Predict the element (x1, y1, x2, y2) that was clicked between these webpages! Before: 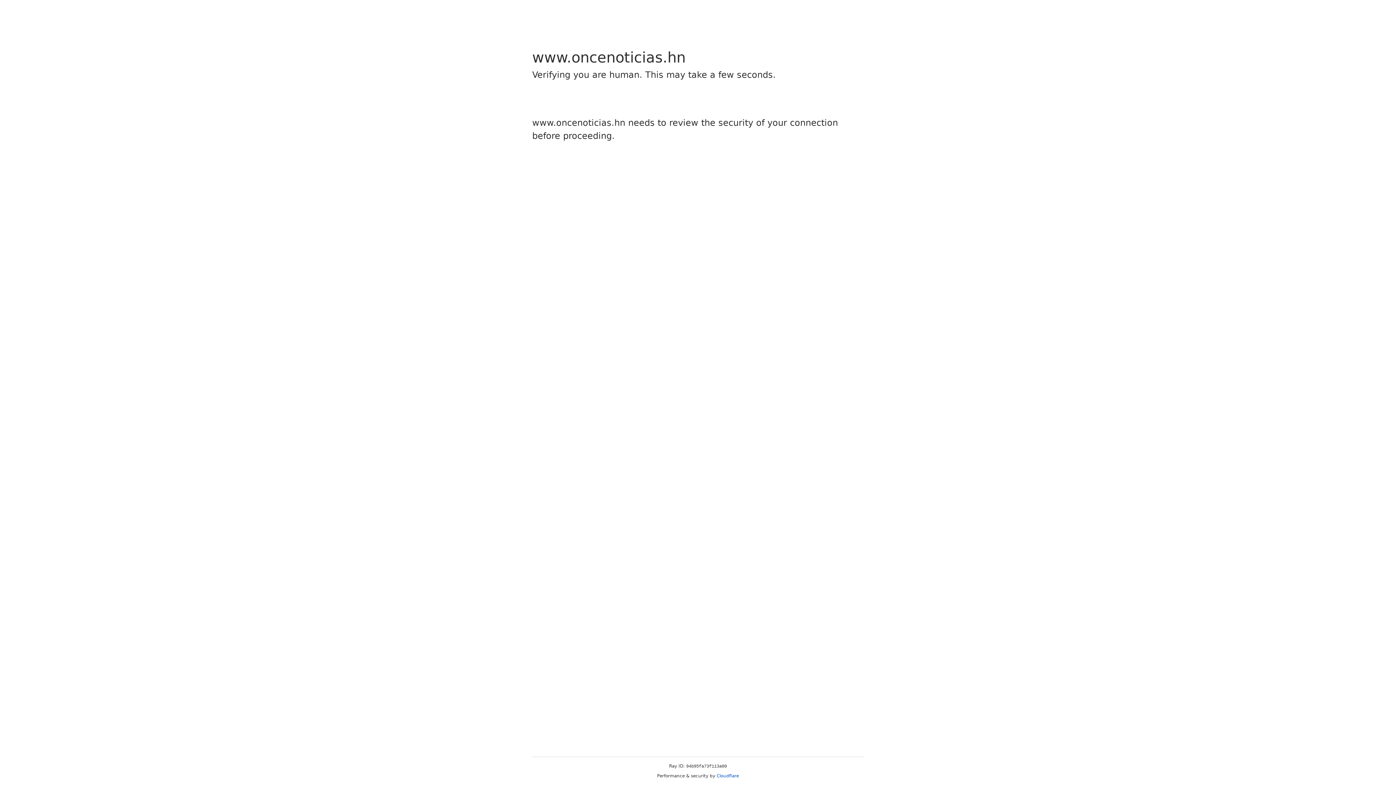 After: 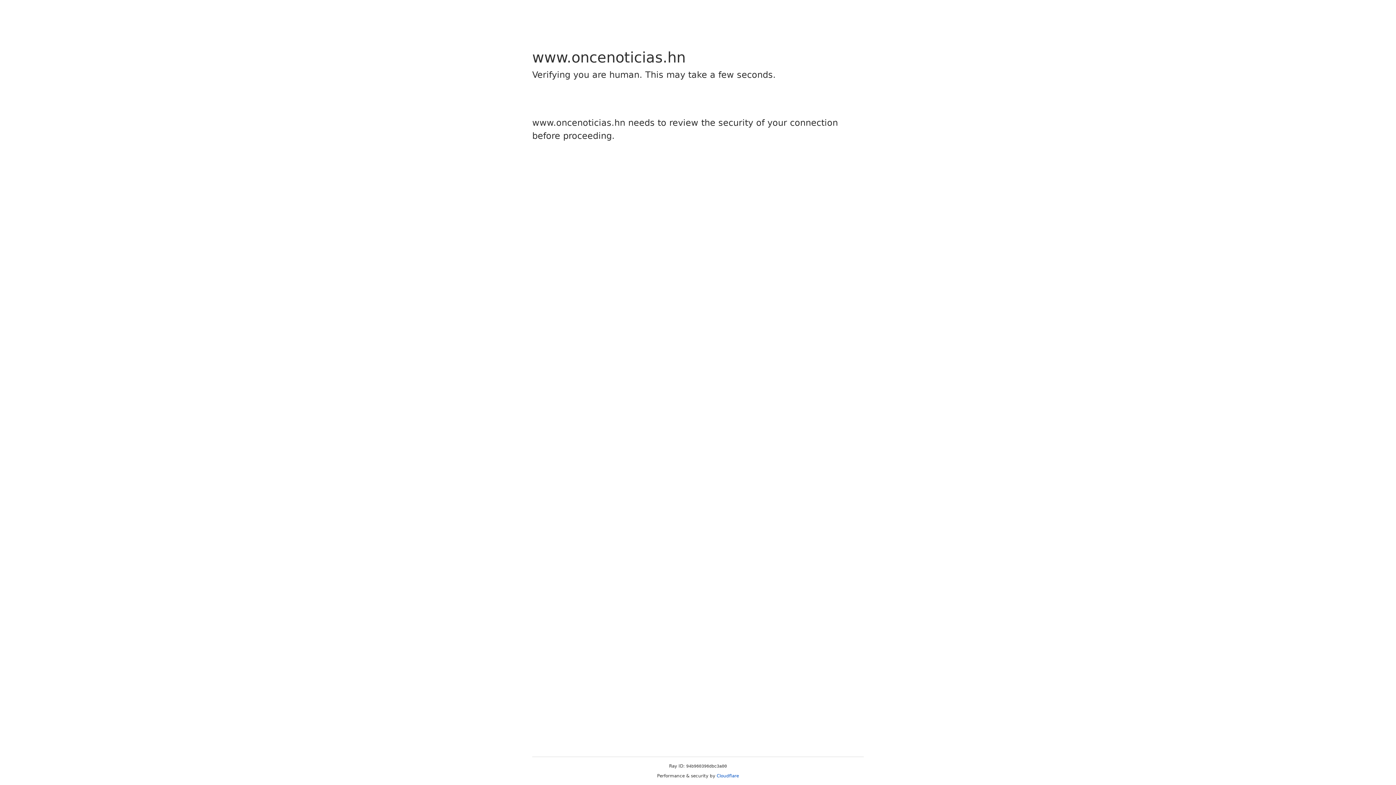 Action: label: Cloudflare bbox: (716, 773, 739, 778)